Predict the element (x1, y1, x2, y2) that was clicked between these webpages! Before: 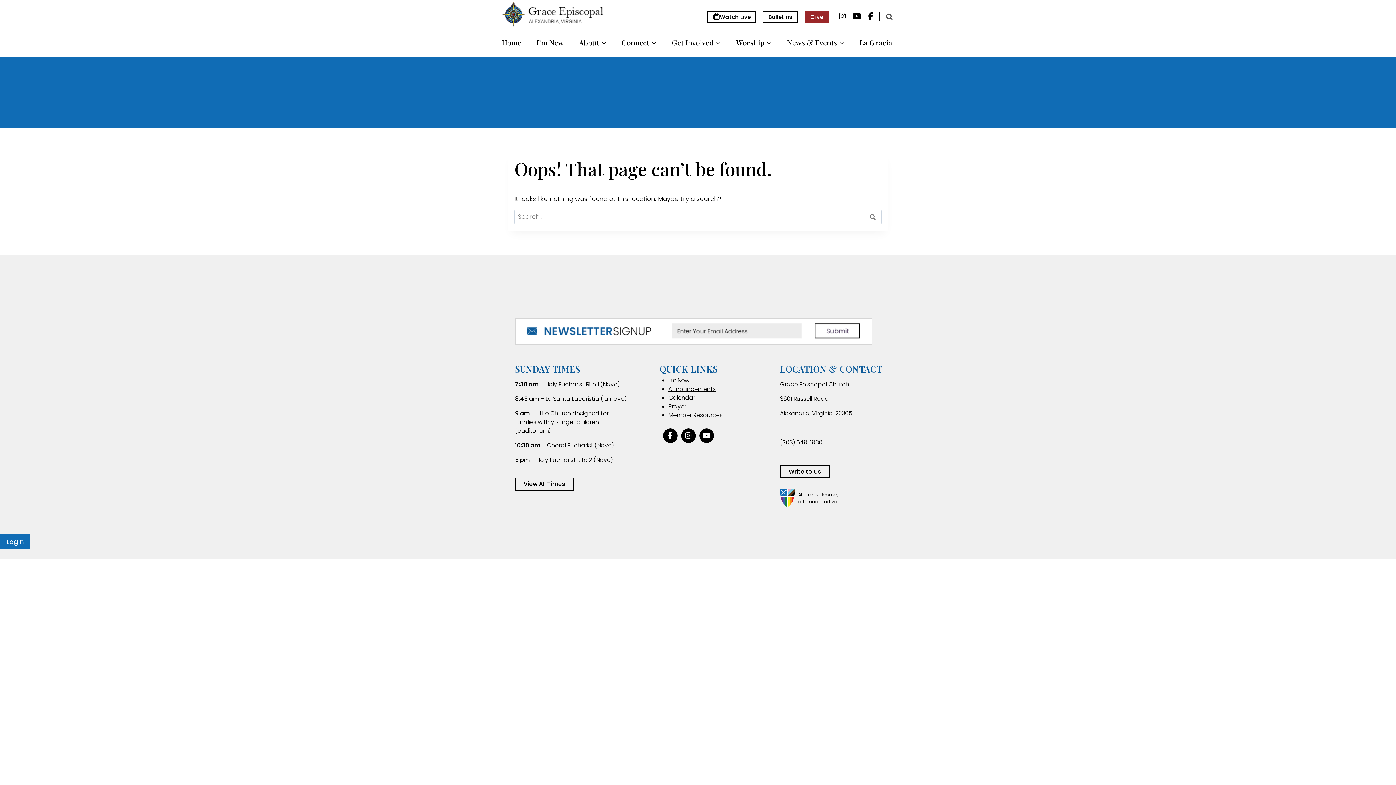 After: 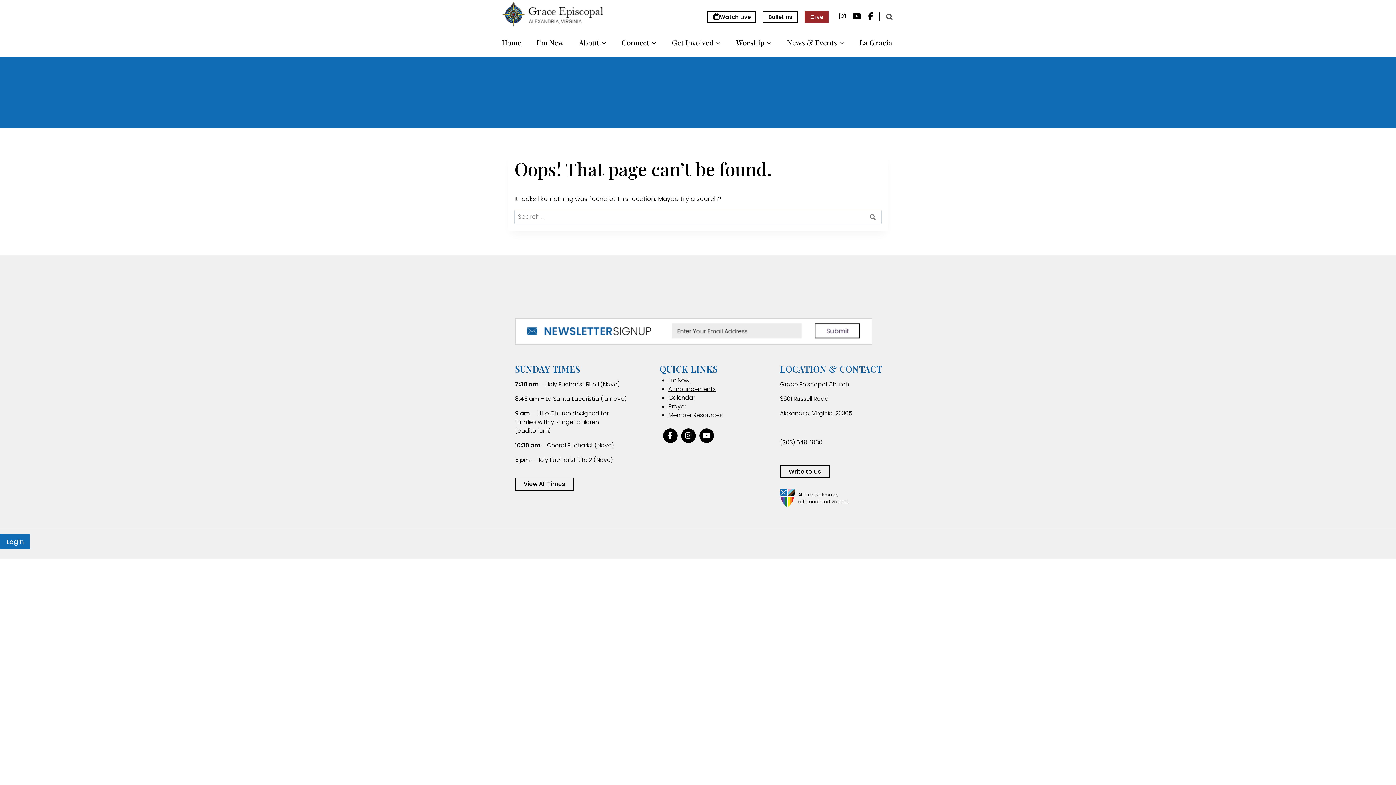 Action: bbox: (696, 432, 713, 440)